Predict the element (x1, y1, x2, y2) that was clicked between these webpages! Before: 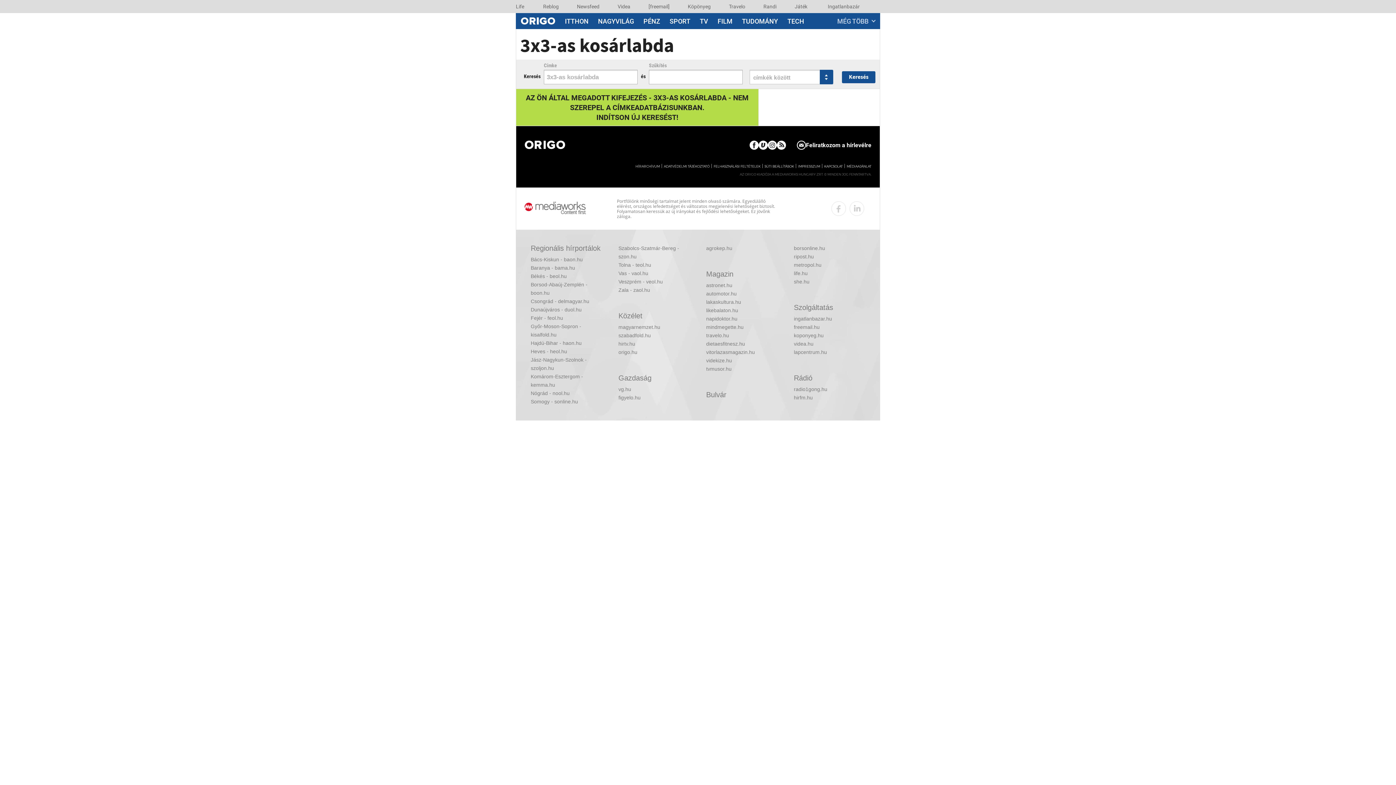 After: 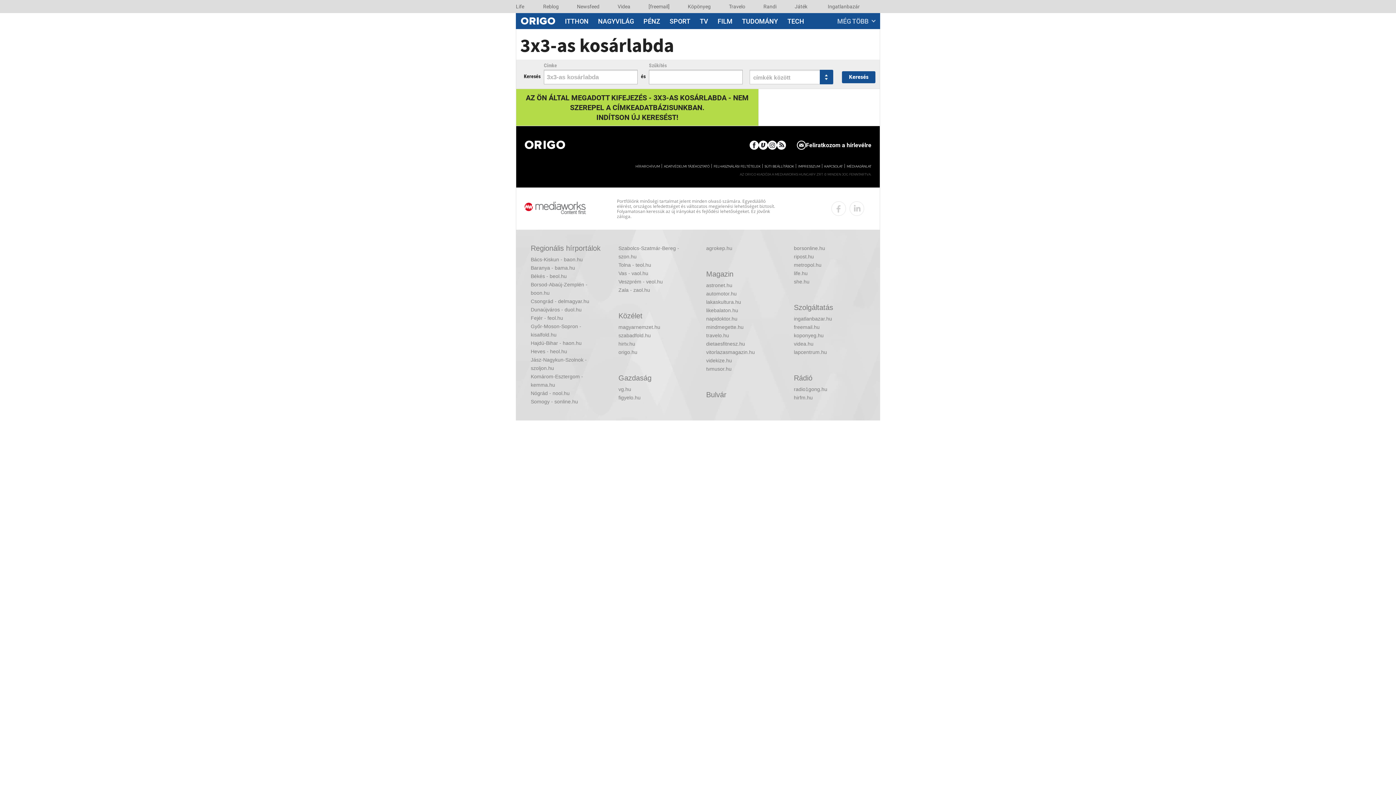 Action: bbox: (542, 0, 559, 12) label: Reblog